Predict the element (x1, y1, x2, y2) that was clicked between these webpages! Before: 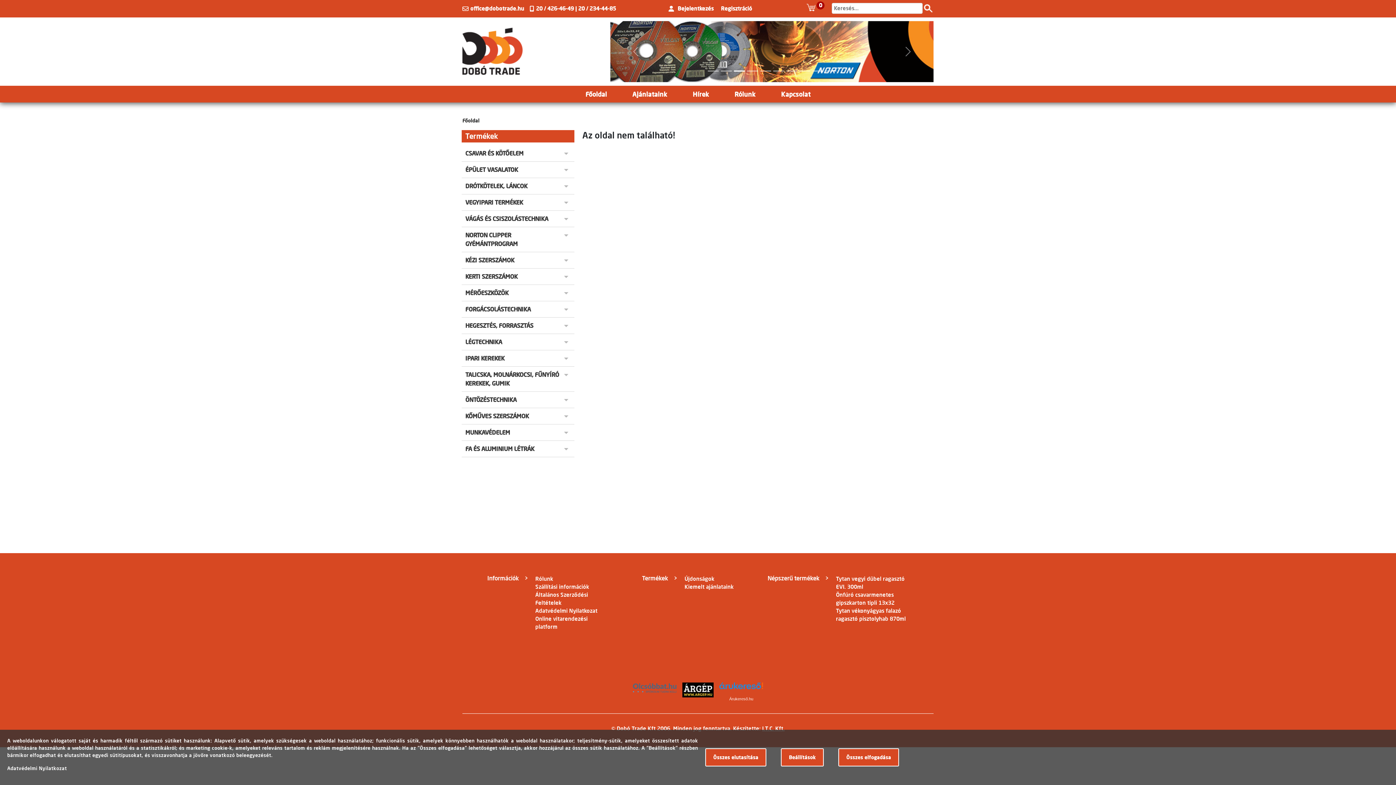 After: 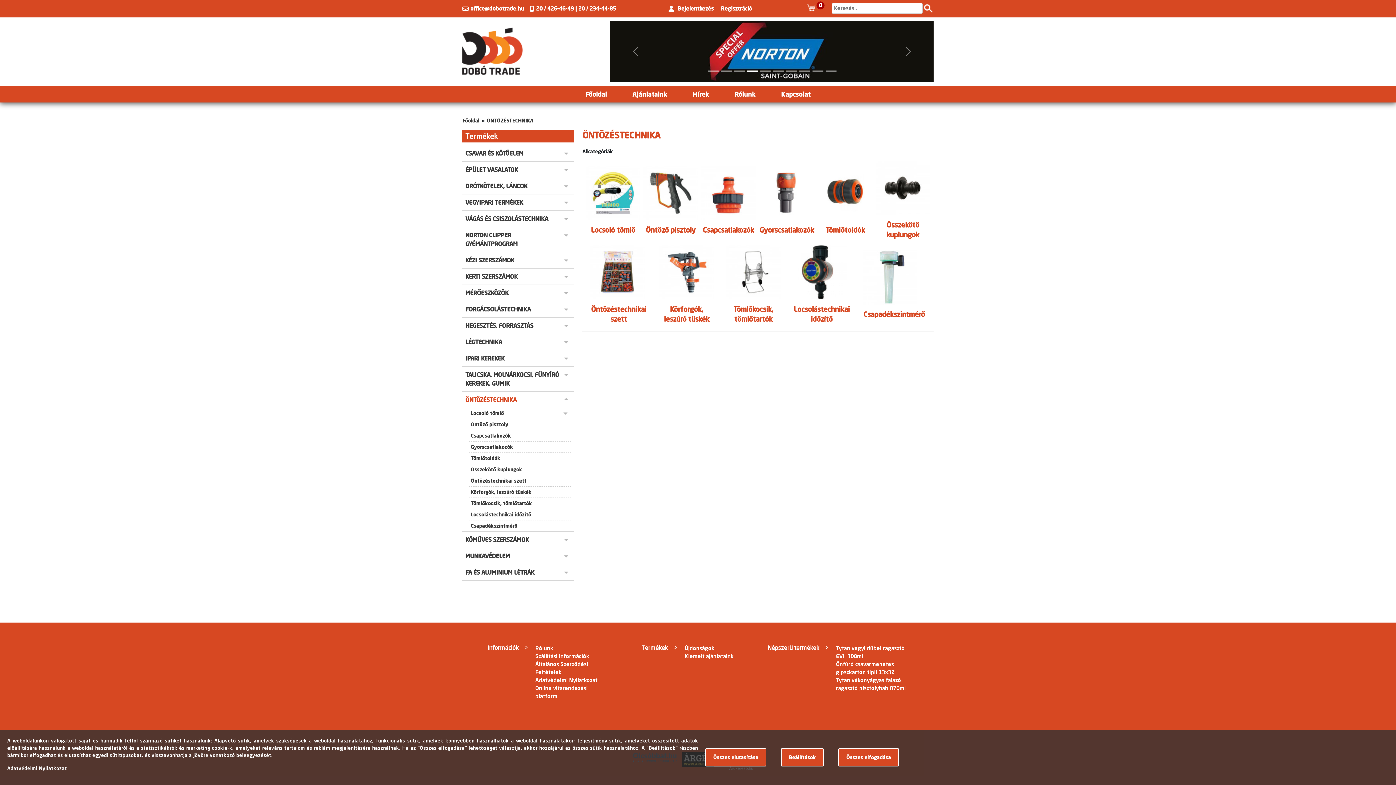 Action: label: ÖNTÖZÉSTECHNIKA bbox: (461, 392, 574, 408)